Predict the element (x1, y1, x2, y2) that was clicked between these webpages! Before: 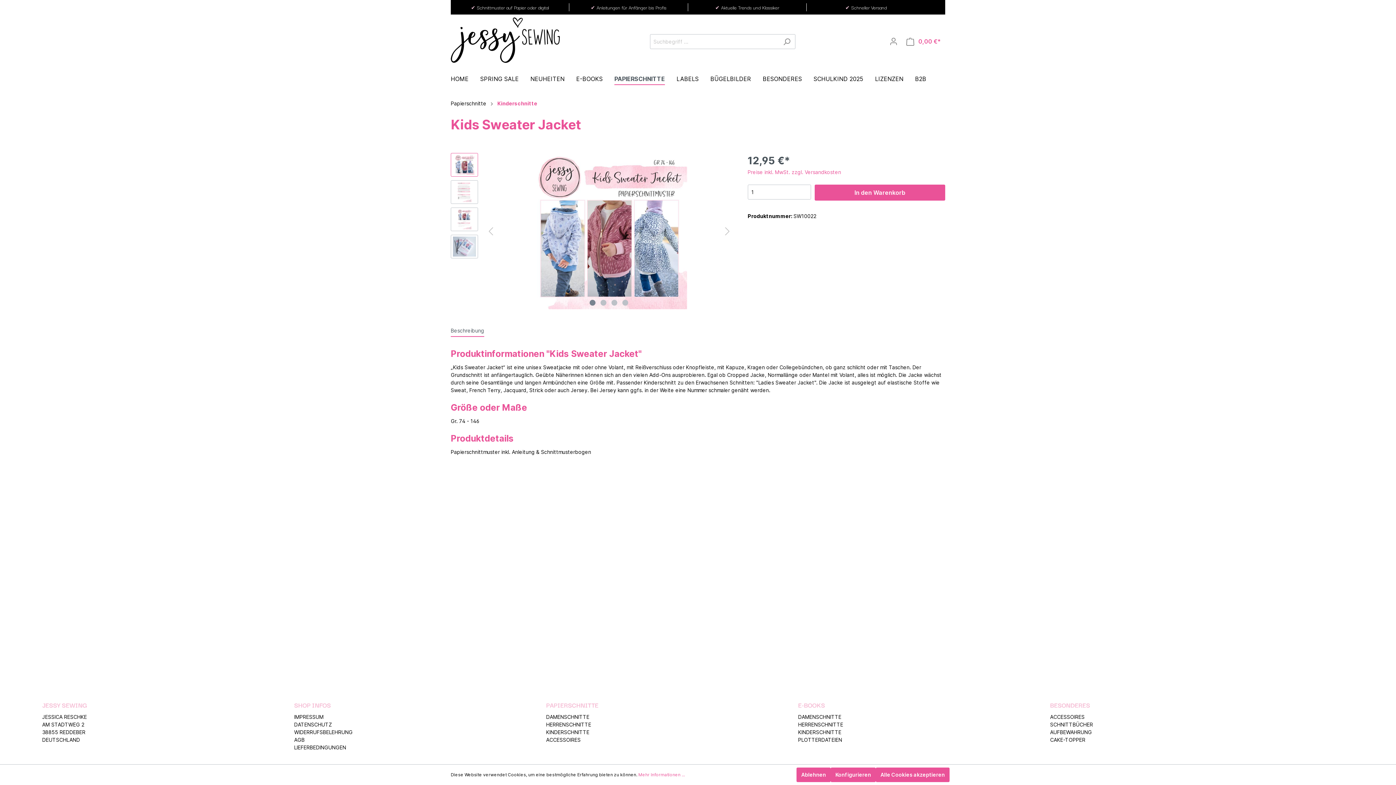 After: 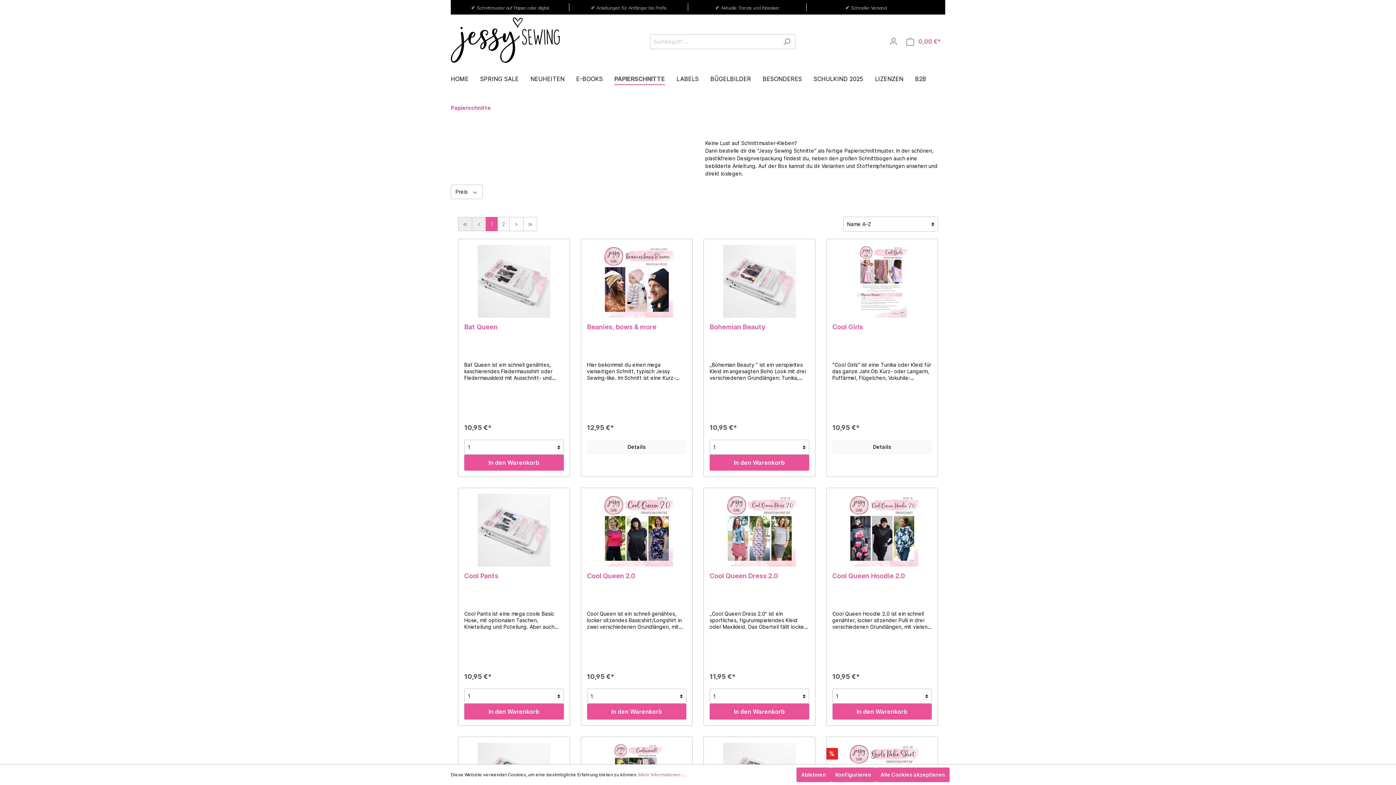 Action: label: Papierschnitte bbox: (450, 100, 486, 106)